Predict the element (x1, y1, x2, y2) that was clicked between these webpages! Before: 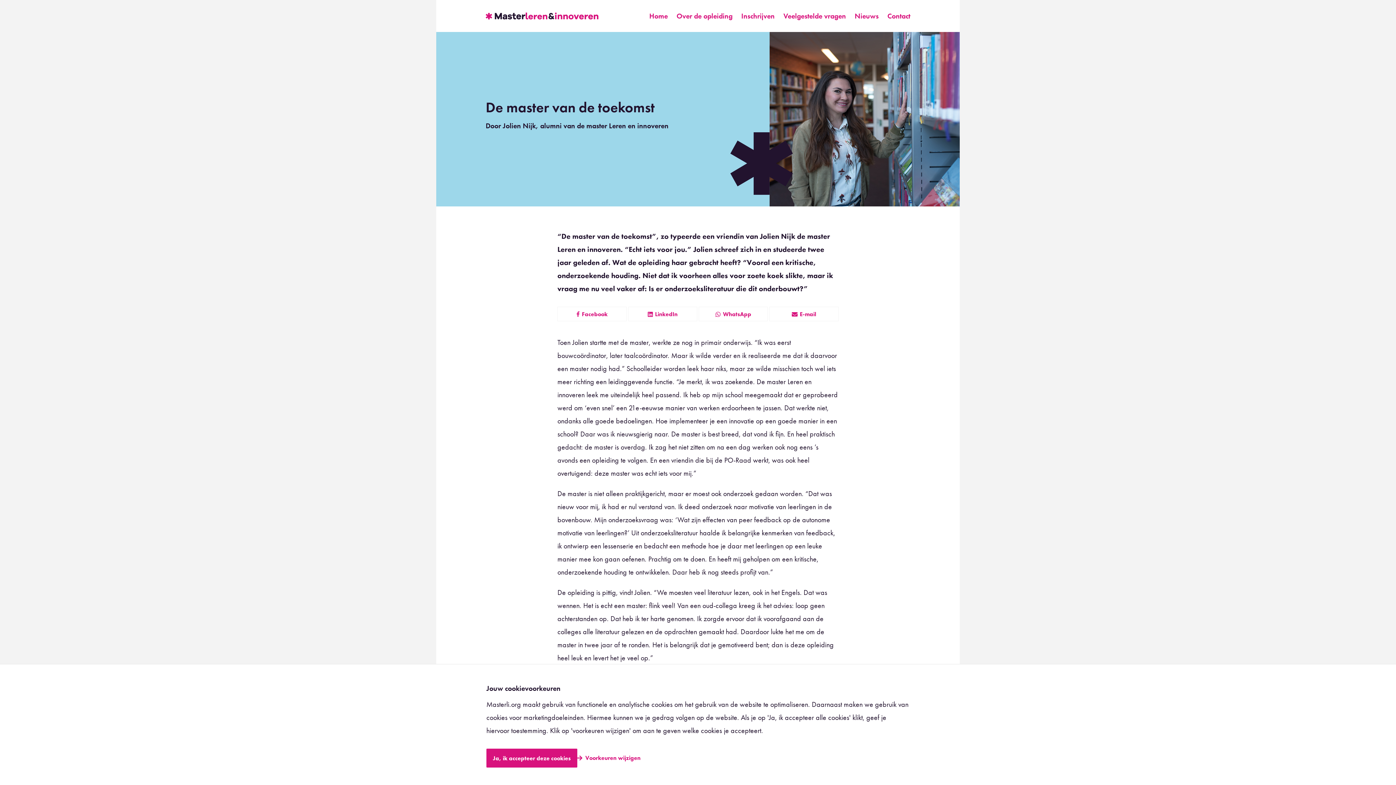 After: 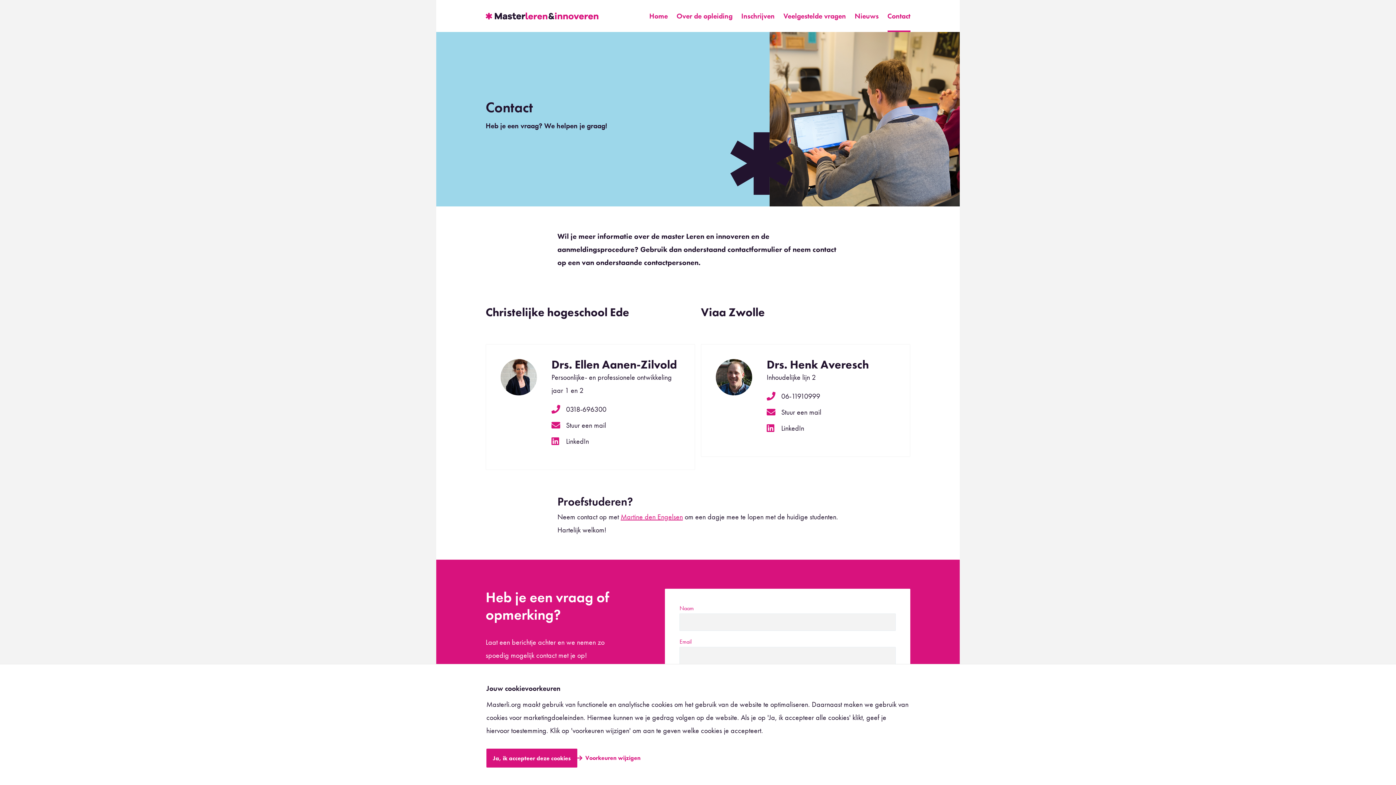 Action: label: Contact bbox: (887, 0, 910, 32)